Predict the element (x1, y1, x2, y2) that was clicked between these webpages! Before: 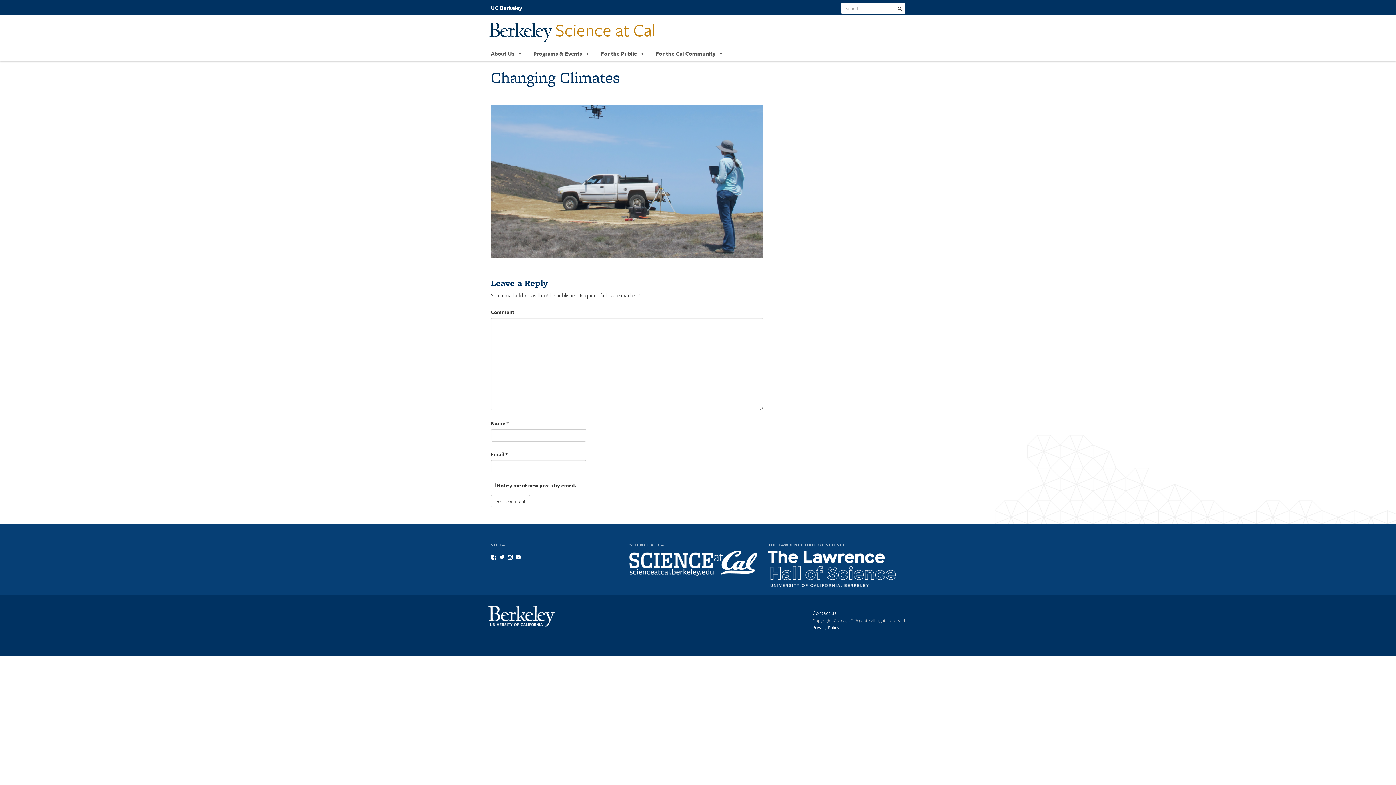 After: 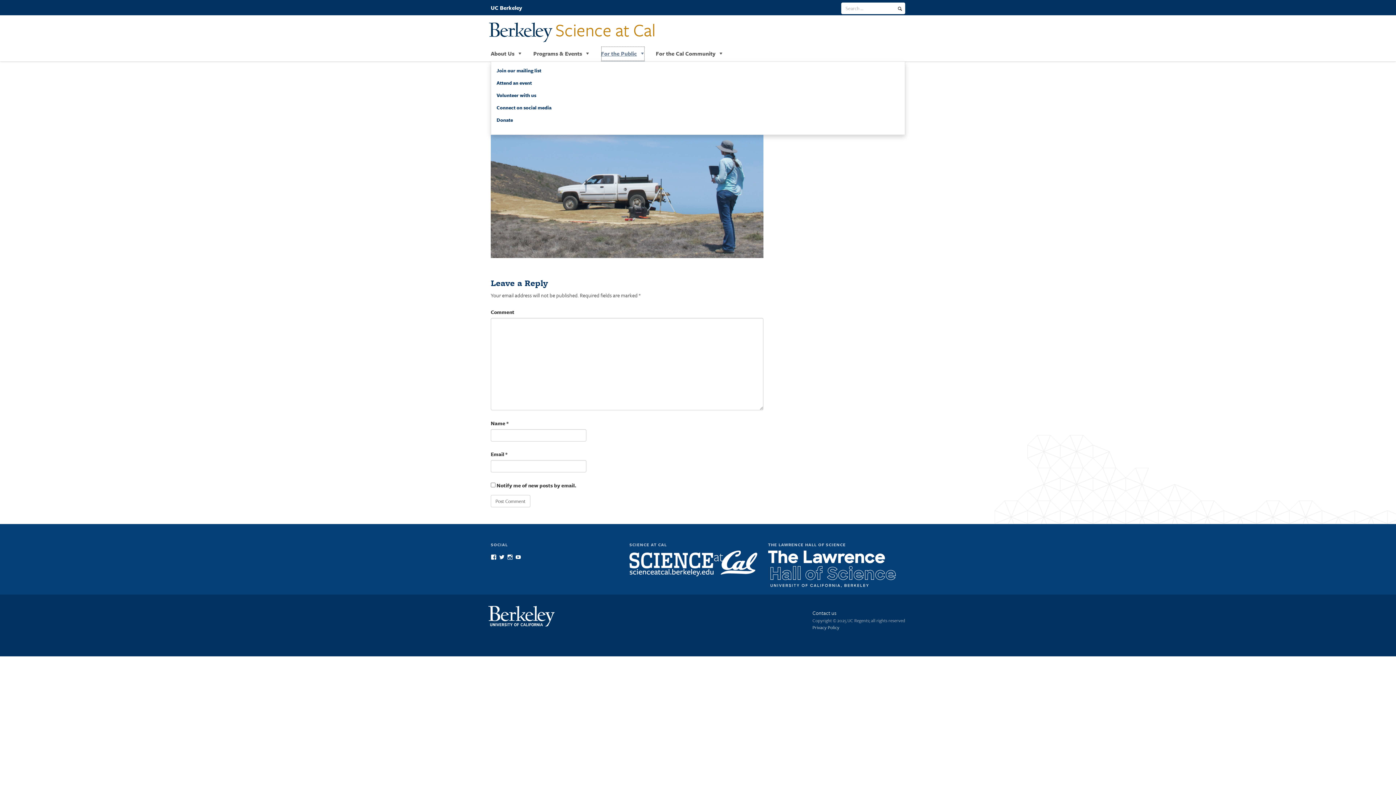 Action: label: For the Public bbox: (601, 46, 645, 61)